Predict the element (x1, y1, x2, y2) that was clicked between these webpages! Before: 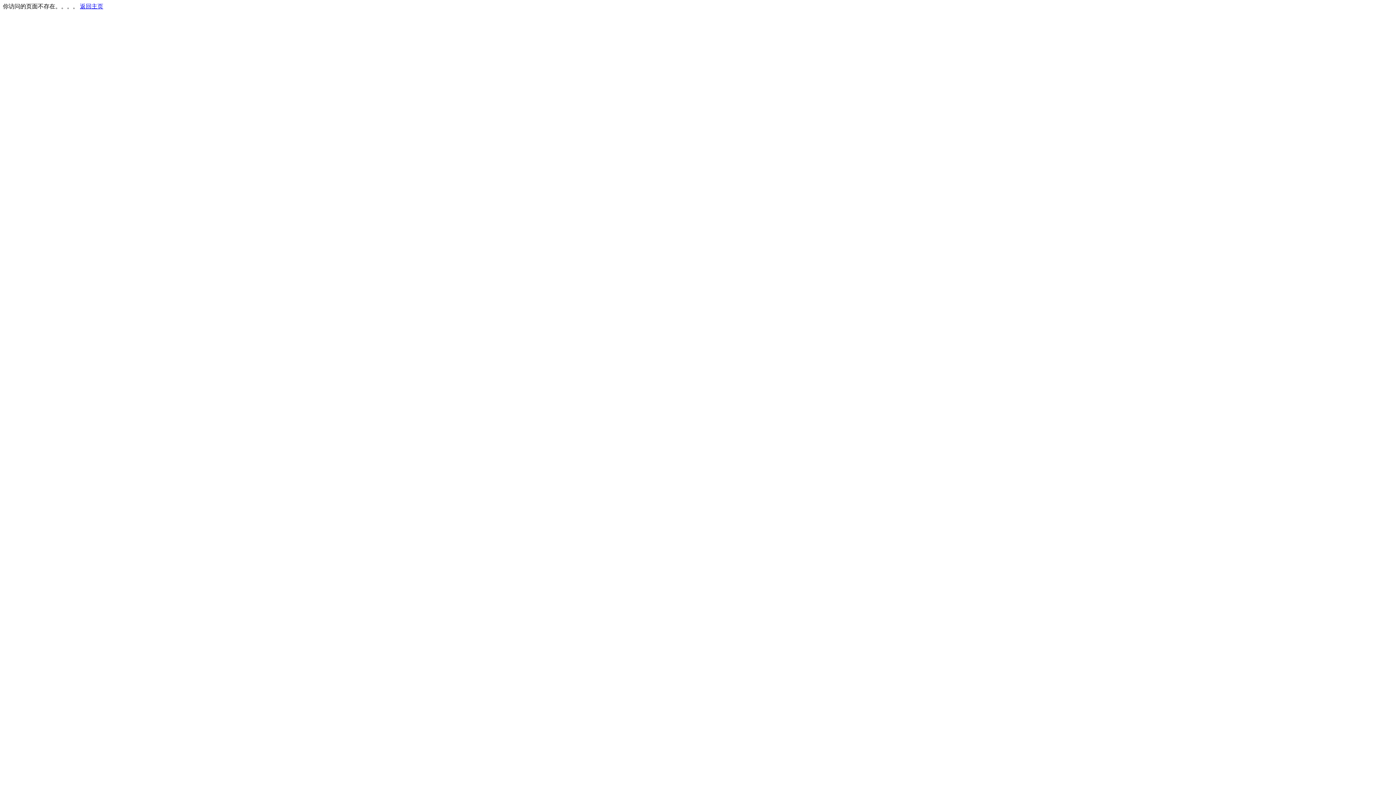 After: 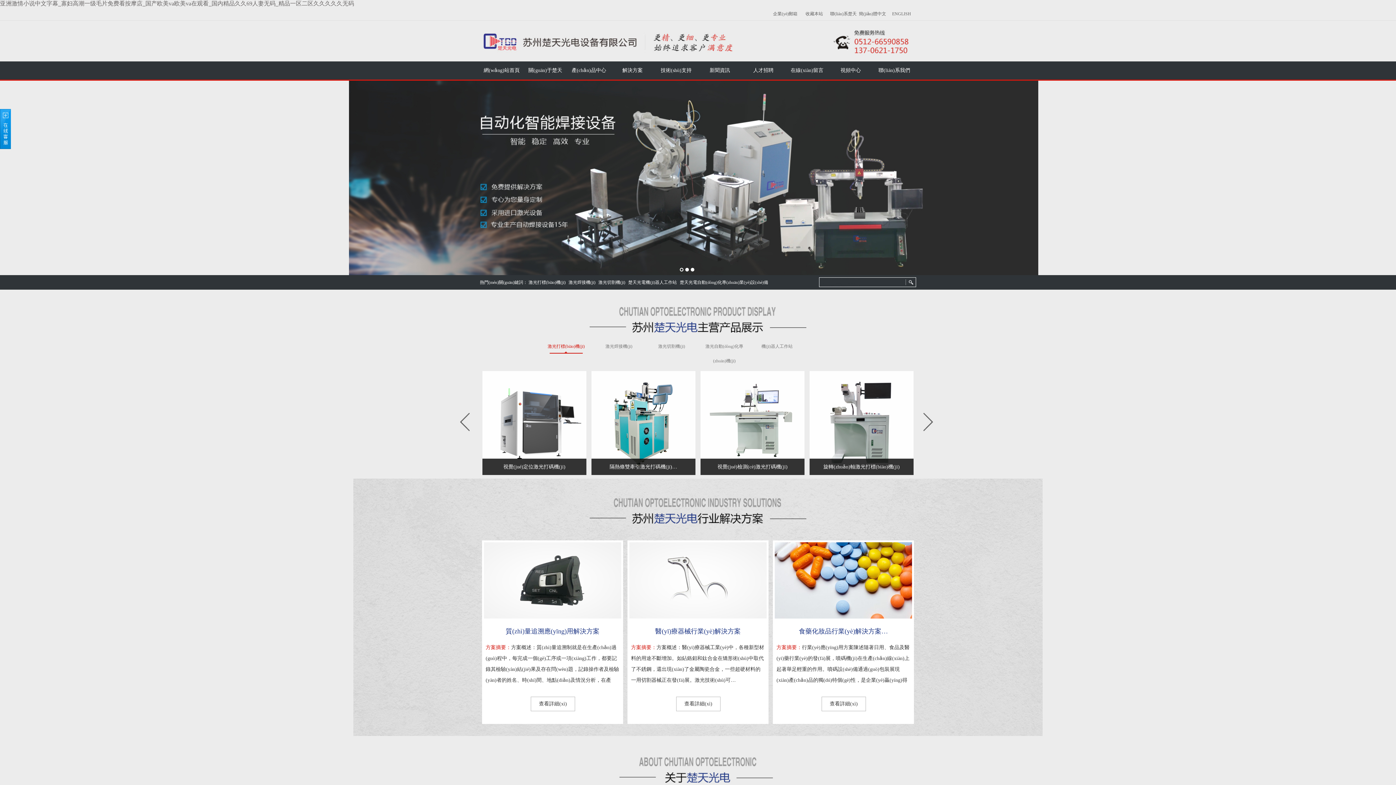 Action: label: 返回主页 bbox: (80, 3, 103, 9)